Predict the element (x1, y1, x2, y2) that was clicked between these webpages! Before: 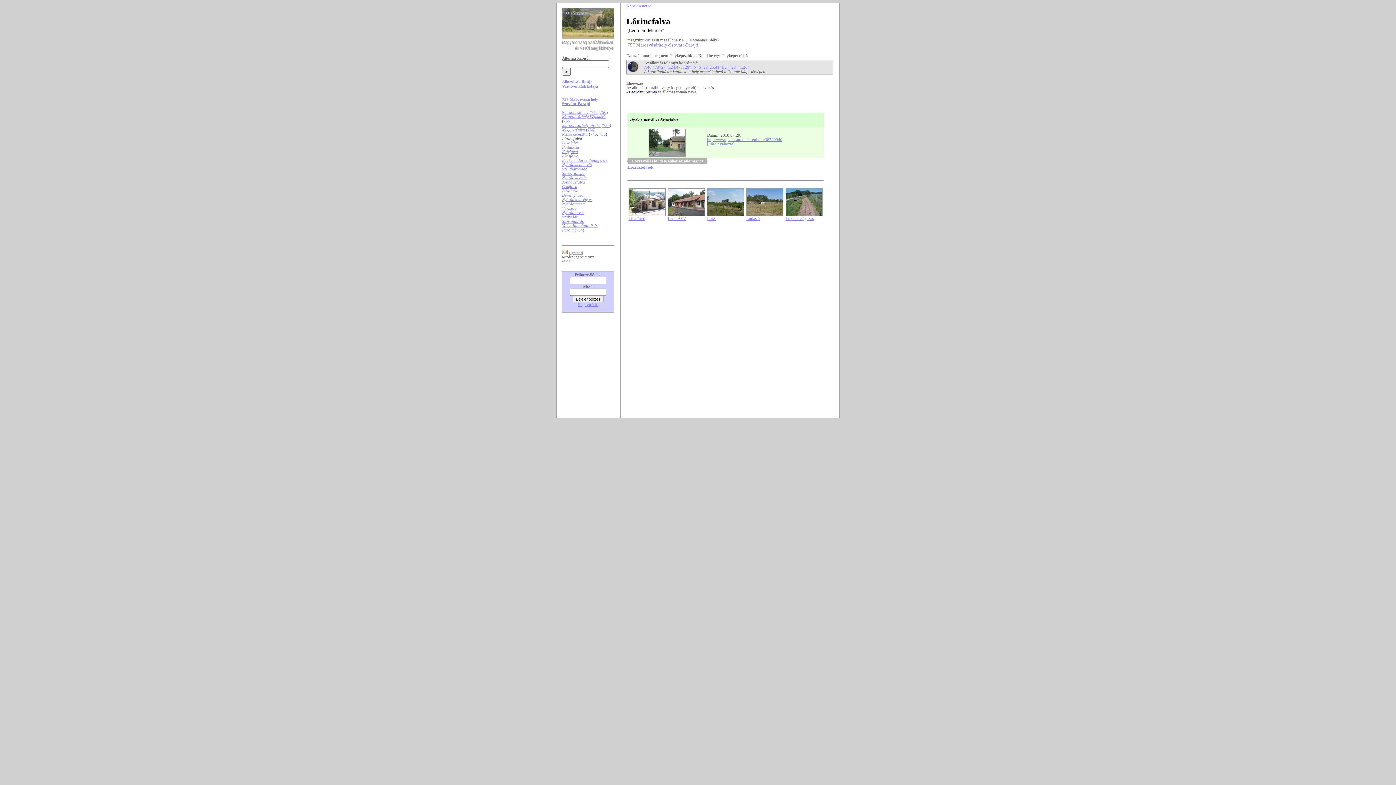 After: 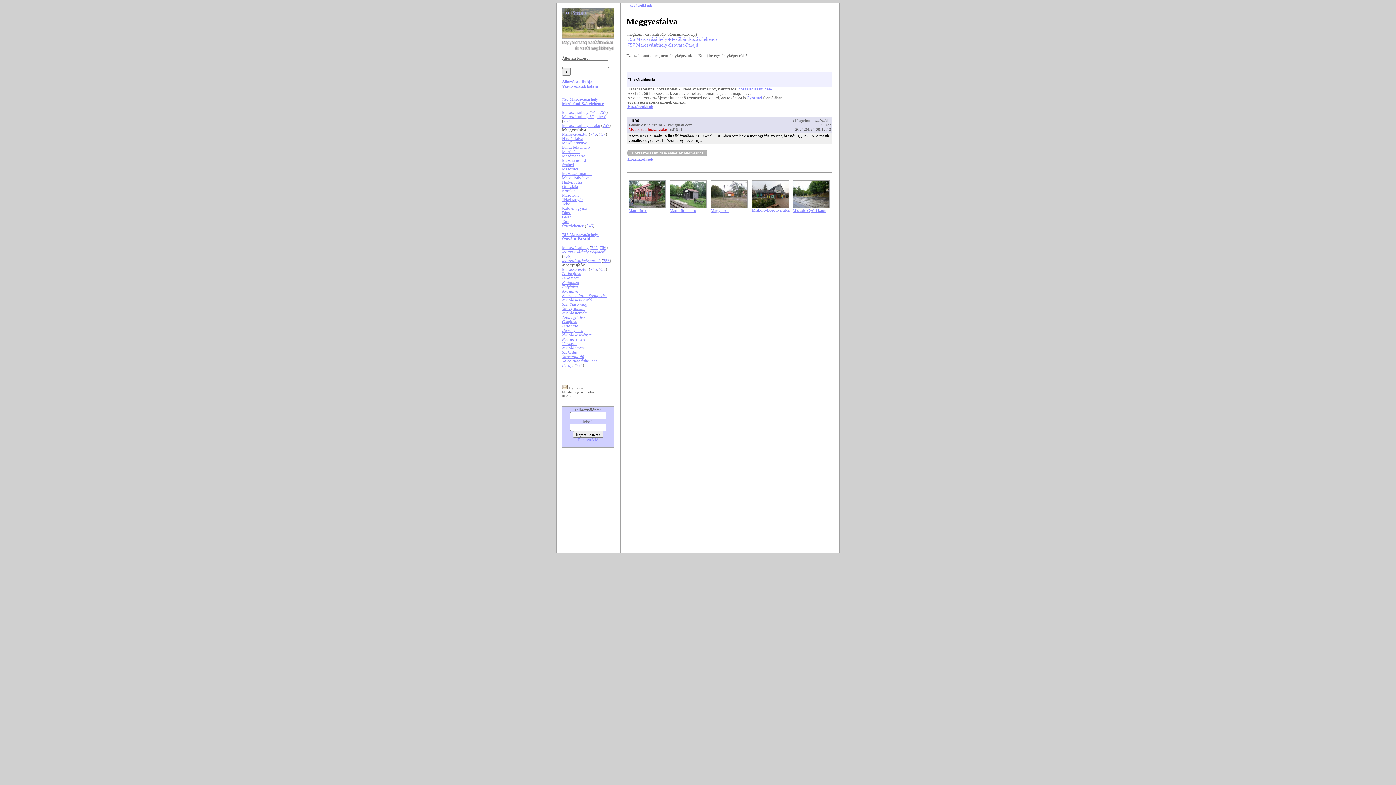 Action: label: Meggyesfalva bbox: (562, 127, 585, 132)